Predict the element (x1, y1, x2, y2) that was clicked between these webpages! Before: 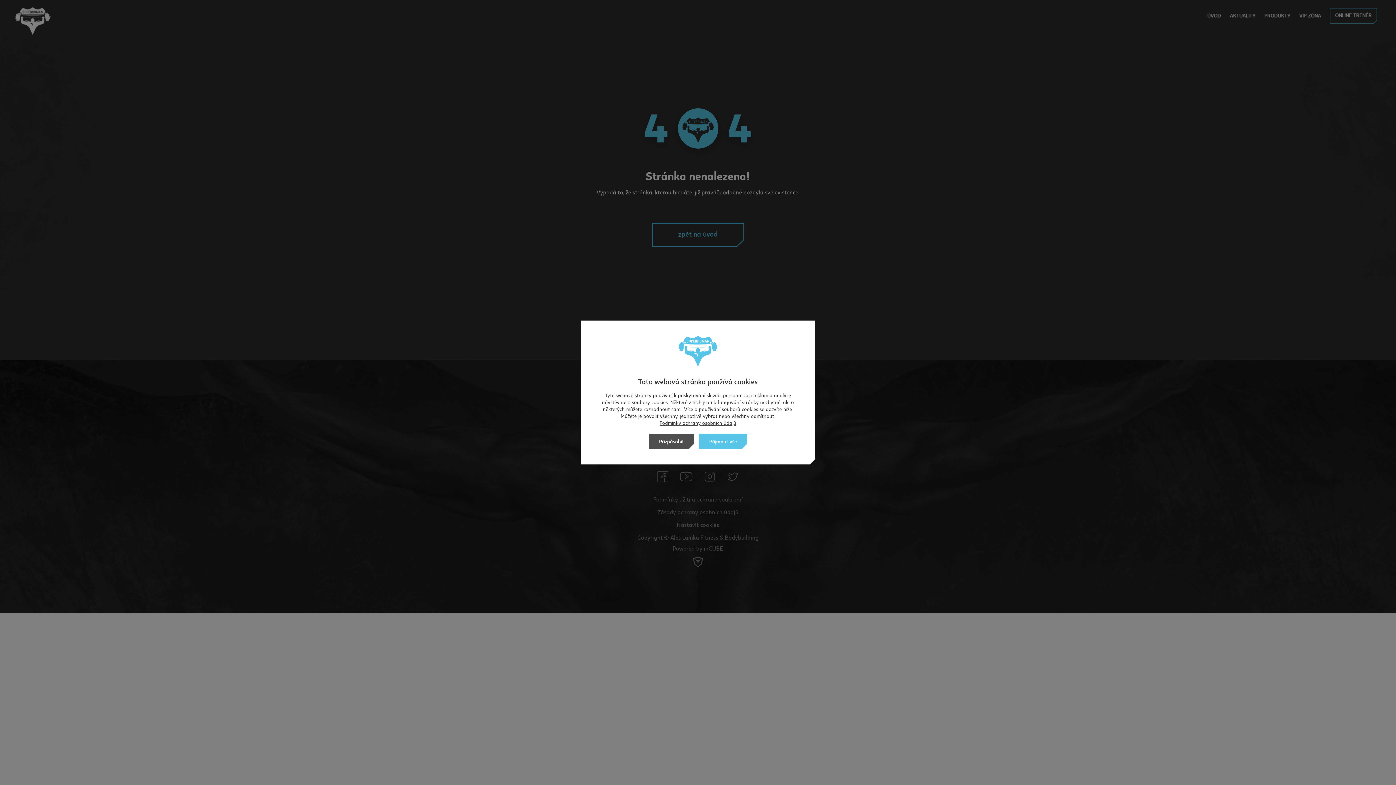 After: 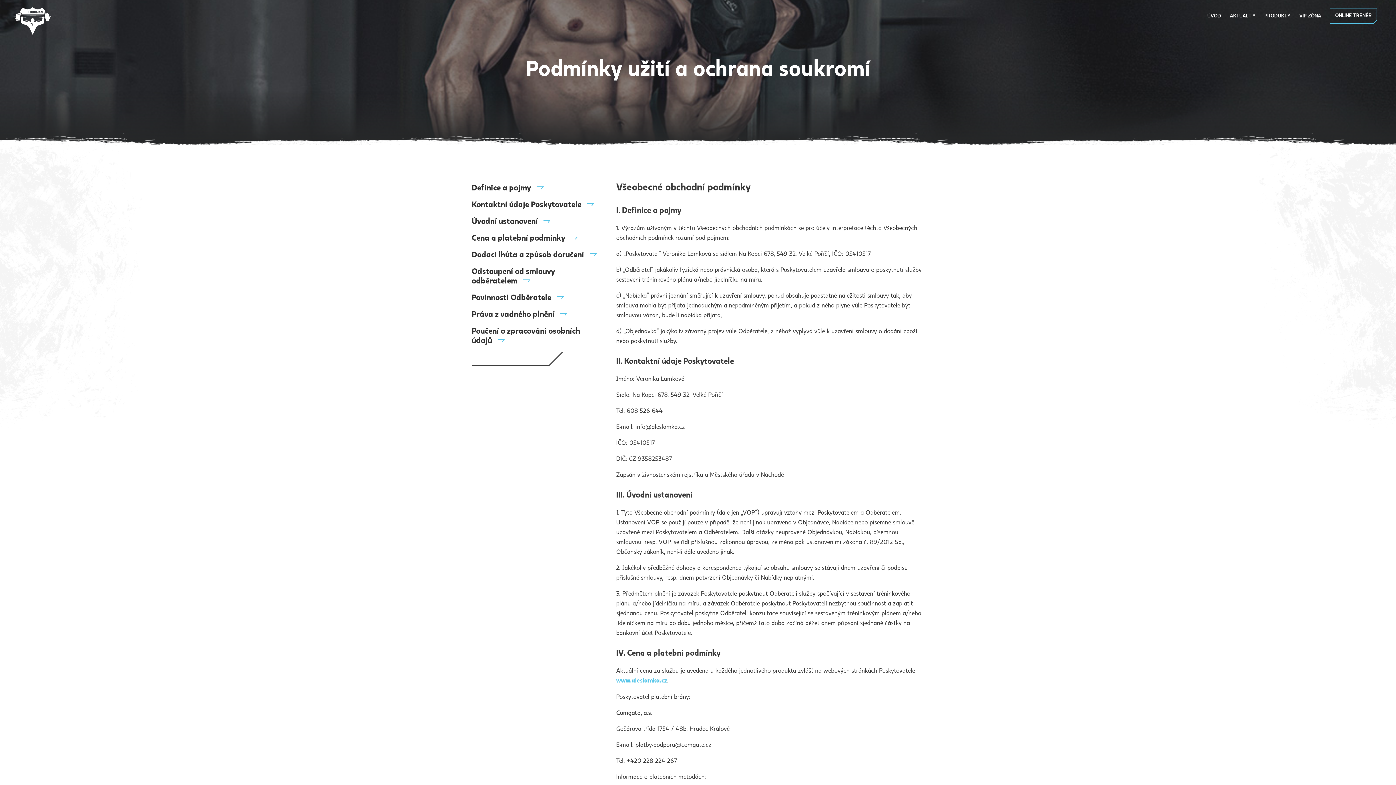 Action: bbox: (659, 419, 736, 426) label: Podmínky ochrany osobních údajů